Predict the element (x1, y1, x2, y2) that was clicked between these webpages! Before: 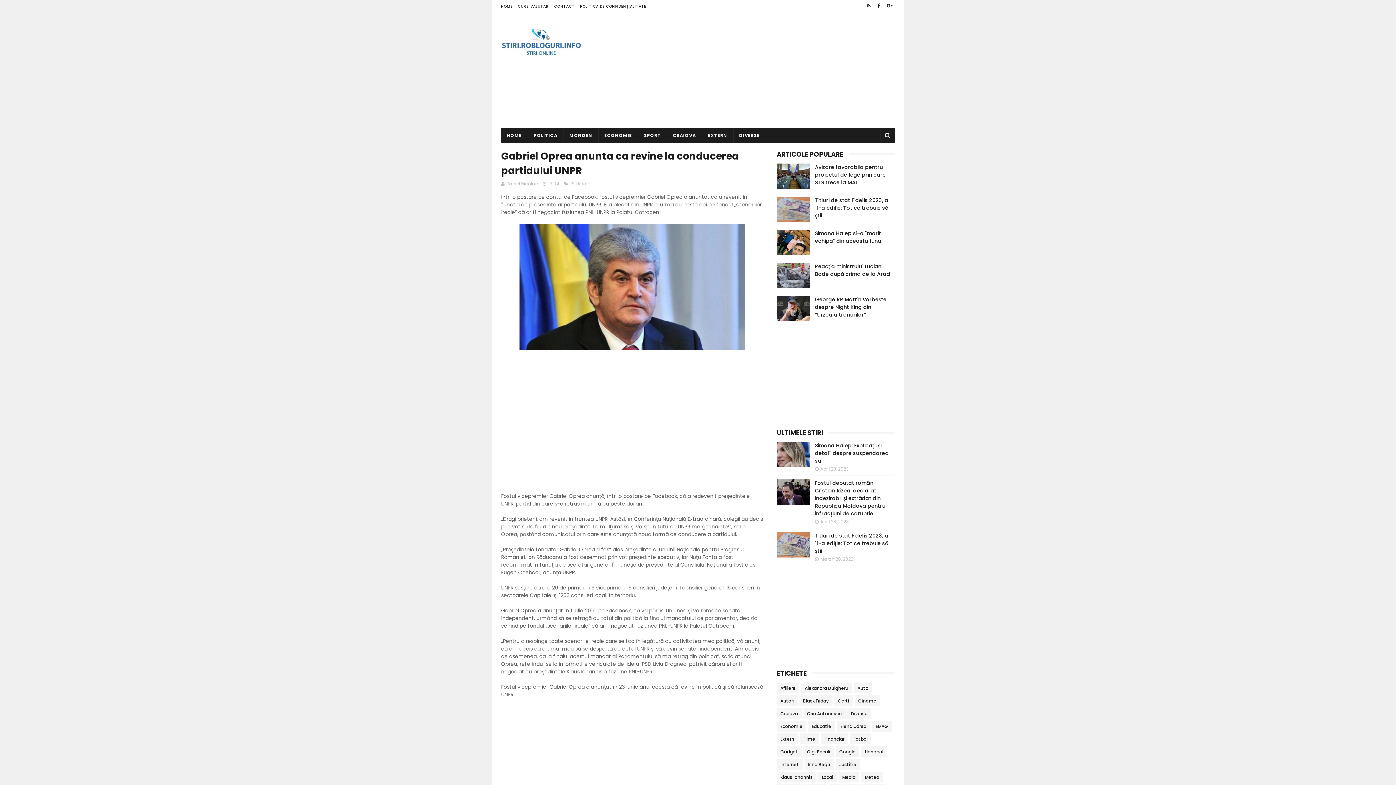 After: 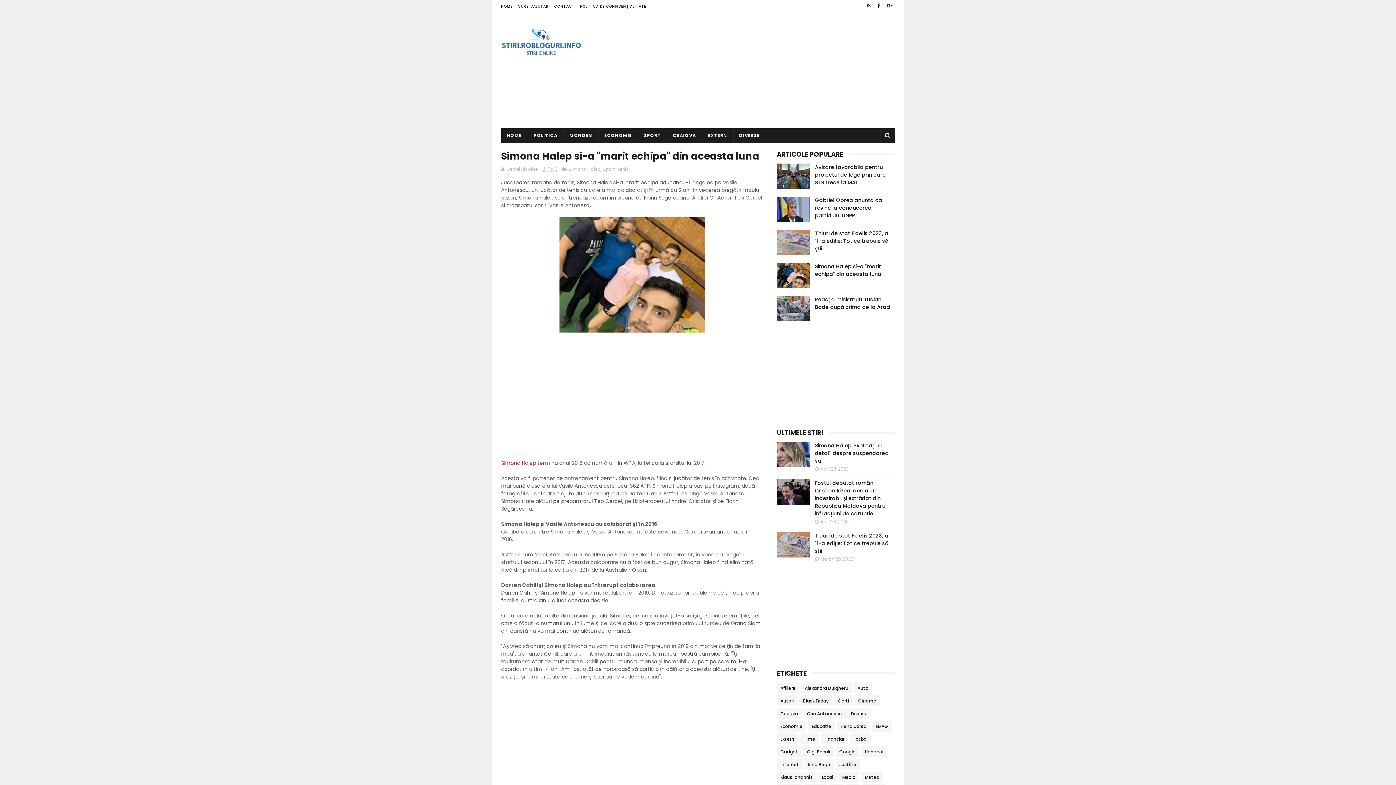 Action: bbox: (815, 229, 881, 244) label: Simona Halep si-a "marit echipa" din aceasta luna